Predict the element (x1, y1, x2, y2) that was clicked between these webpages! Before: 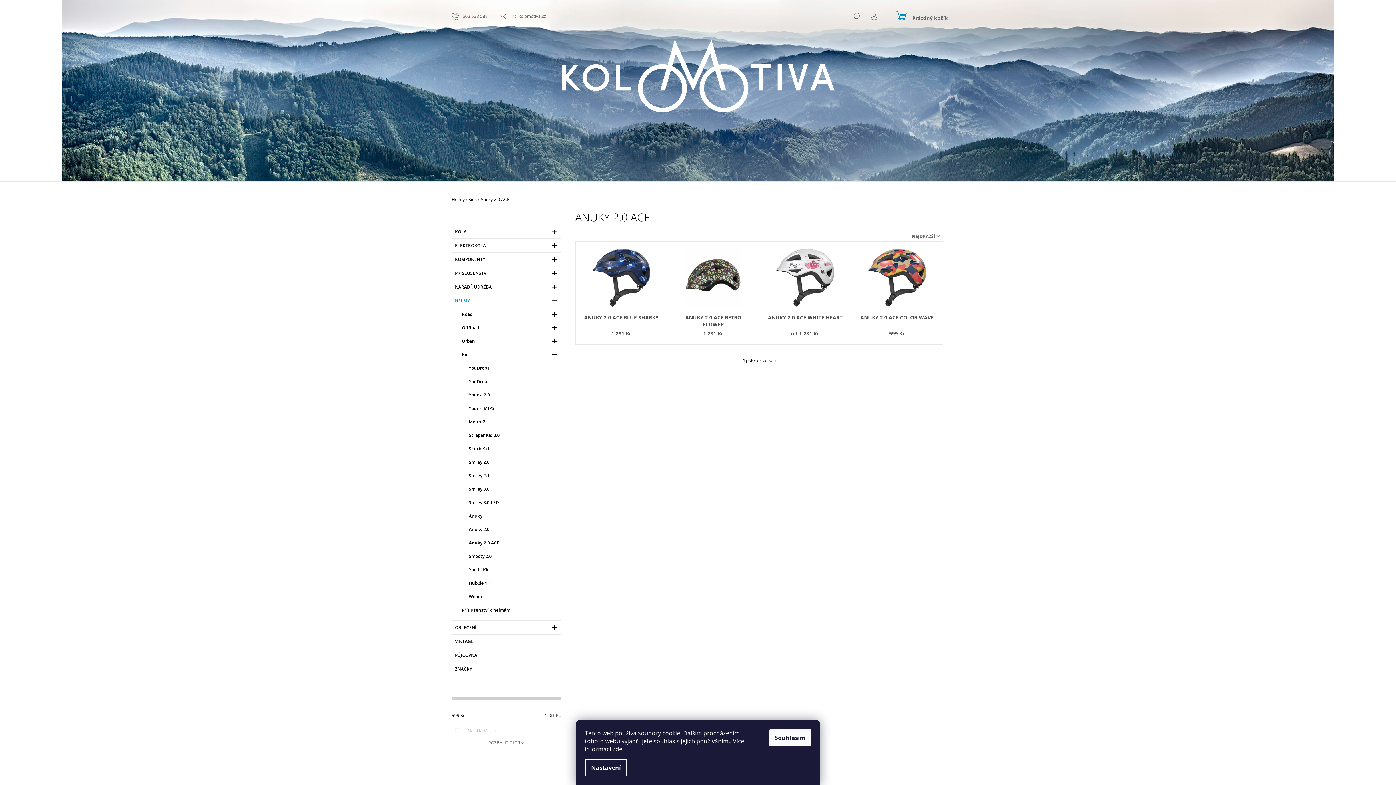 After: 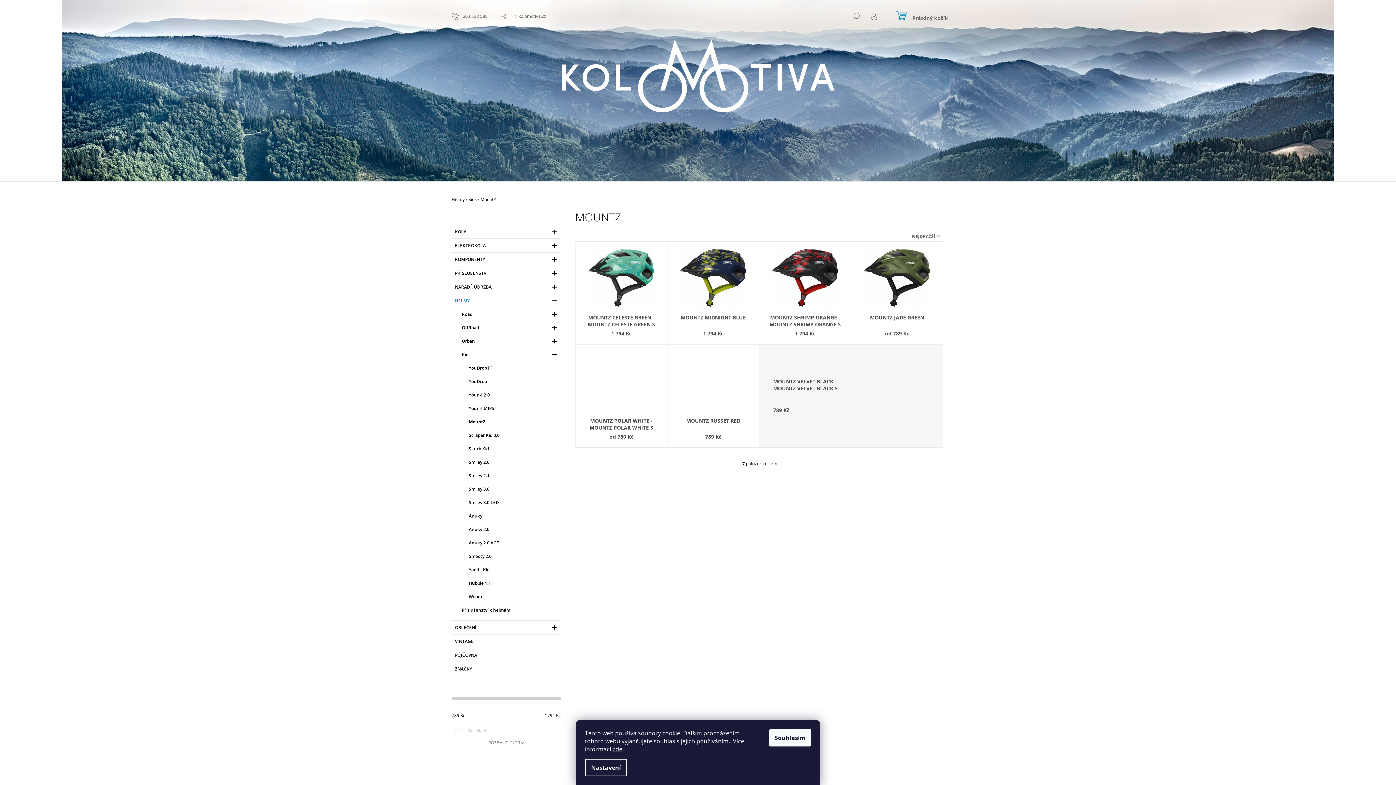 Action: bbox: (459, 415, 560, 428) label: MountZ